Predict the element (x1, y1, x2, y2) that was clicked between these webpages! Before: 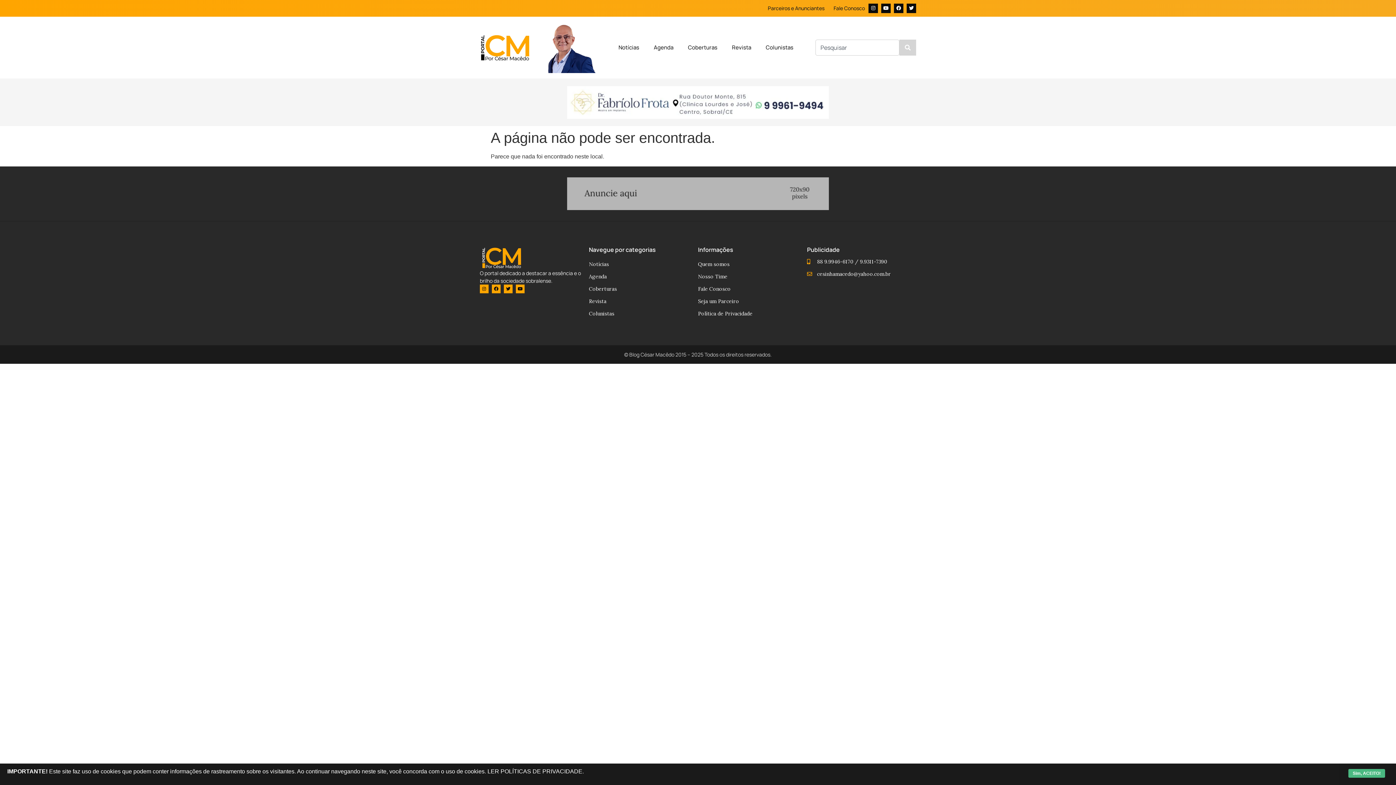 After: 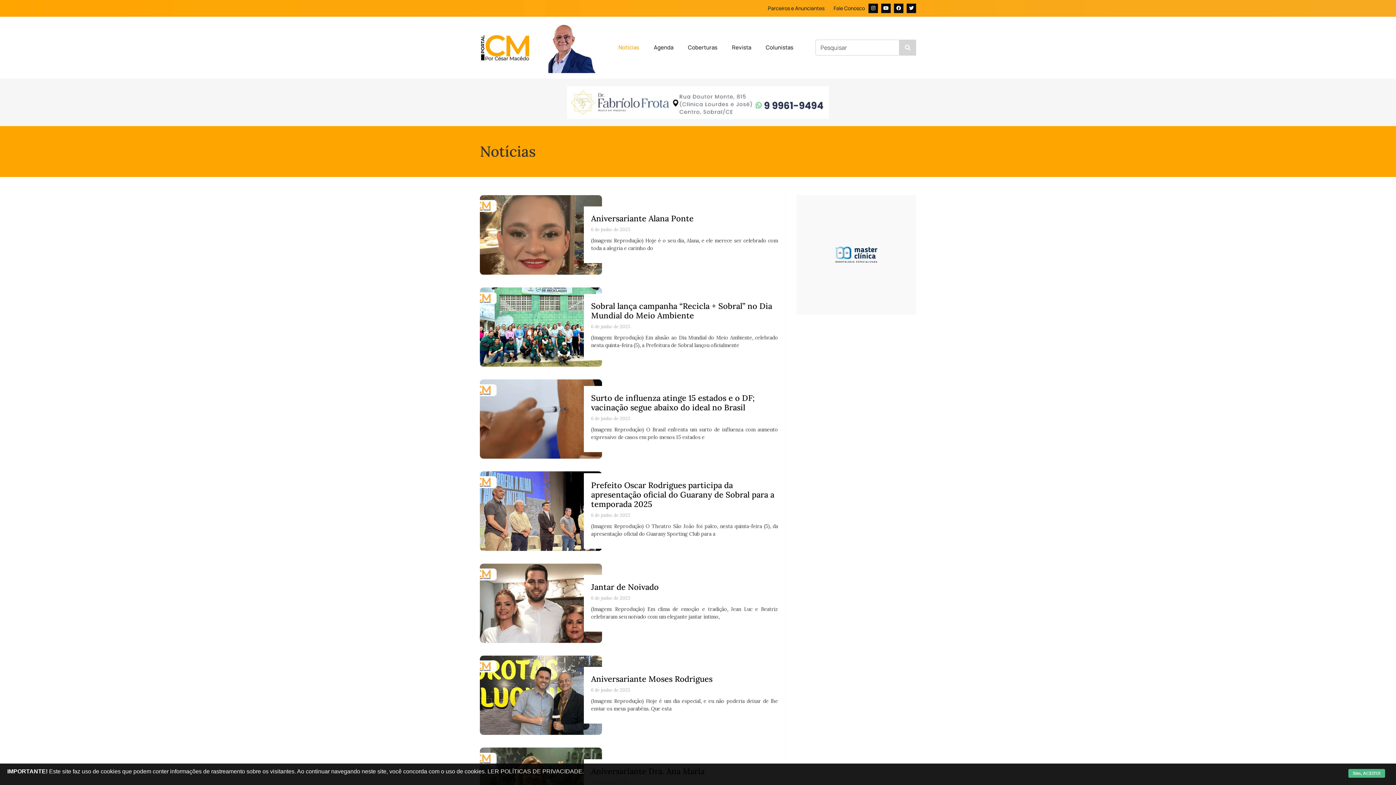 Action: label: Notícias bbox: (589, 258, 698, 270)